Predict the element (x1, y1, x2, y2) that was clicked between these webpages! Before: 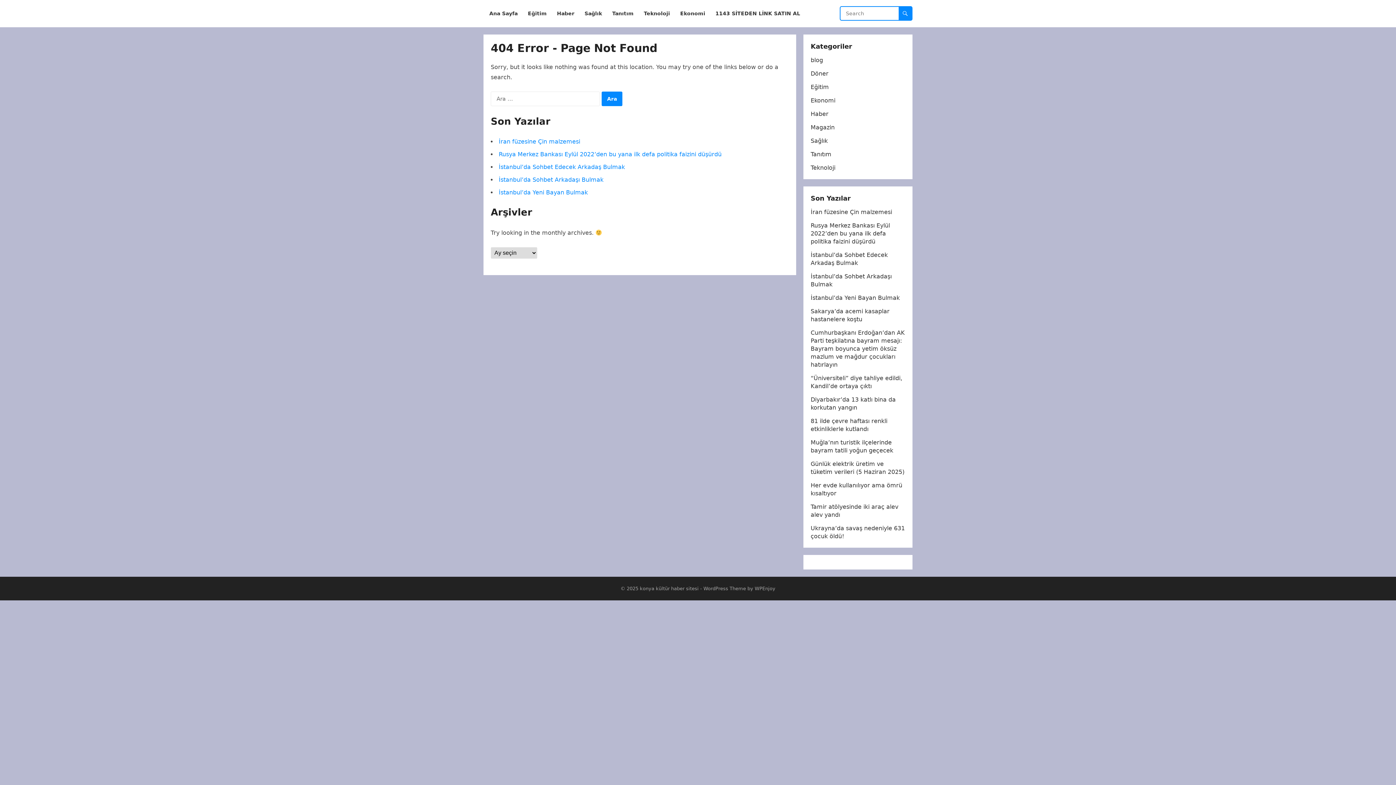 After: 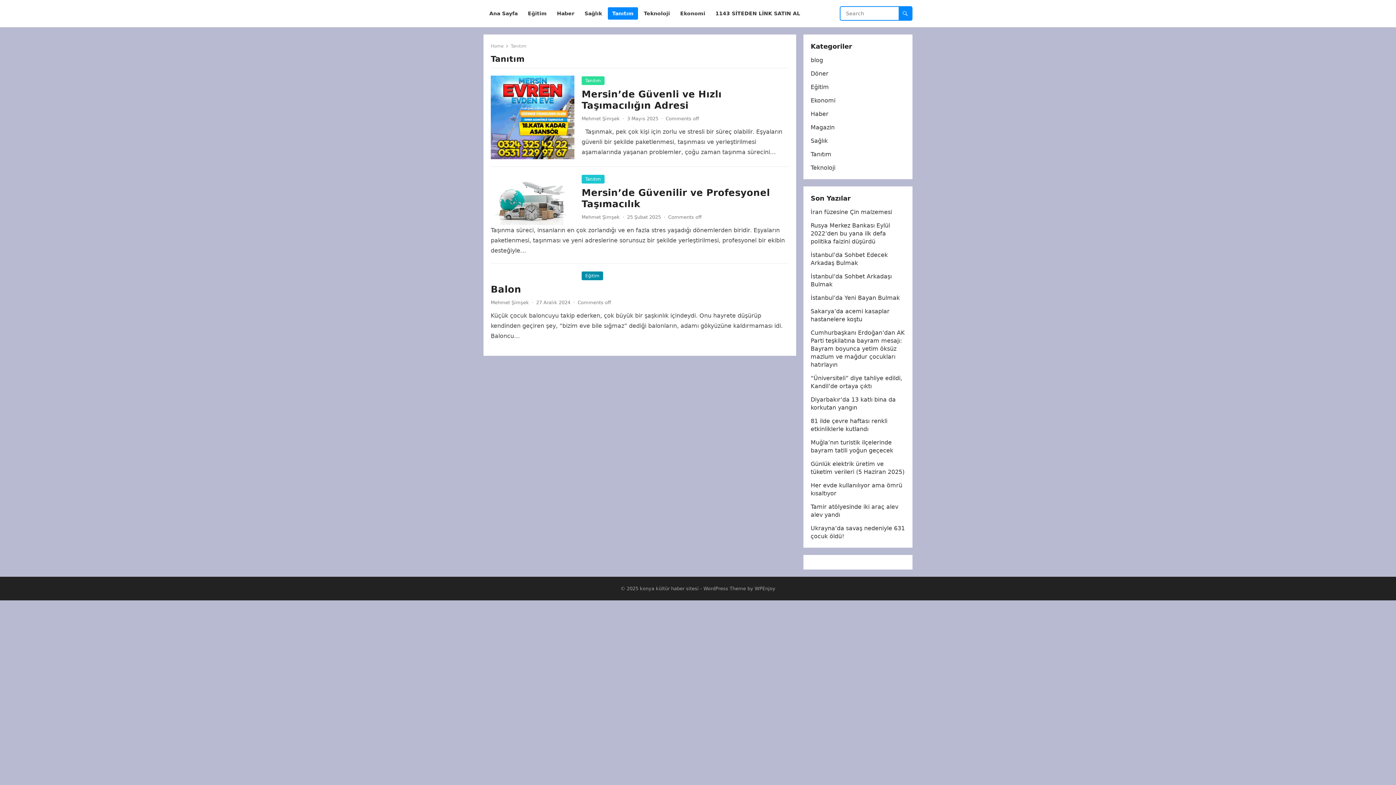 Action: label: Tanıtım bbox: (810, 150, 831, 157)